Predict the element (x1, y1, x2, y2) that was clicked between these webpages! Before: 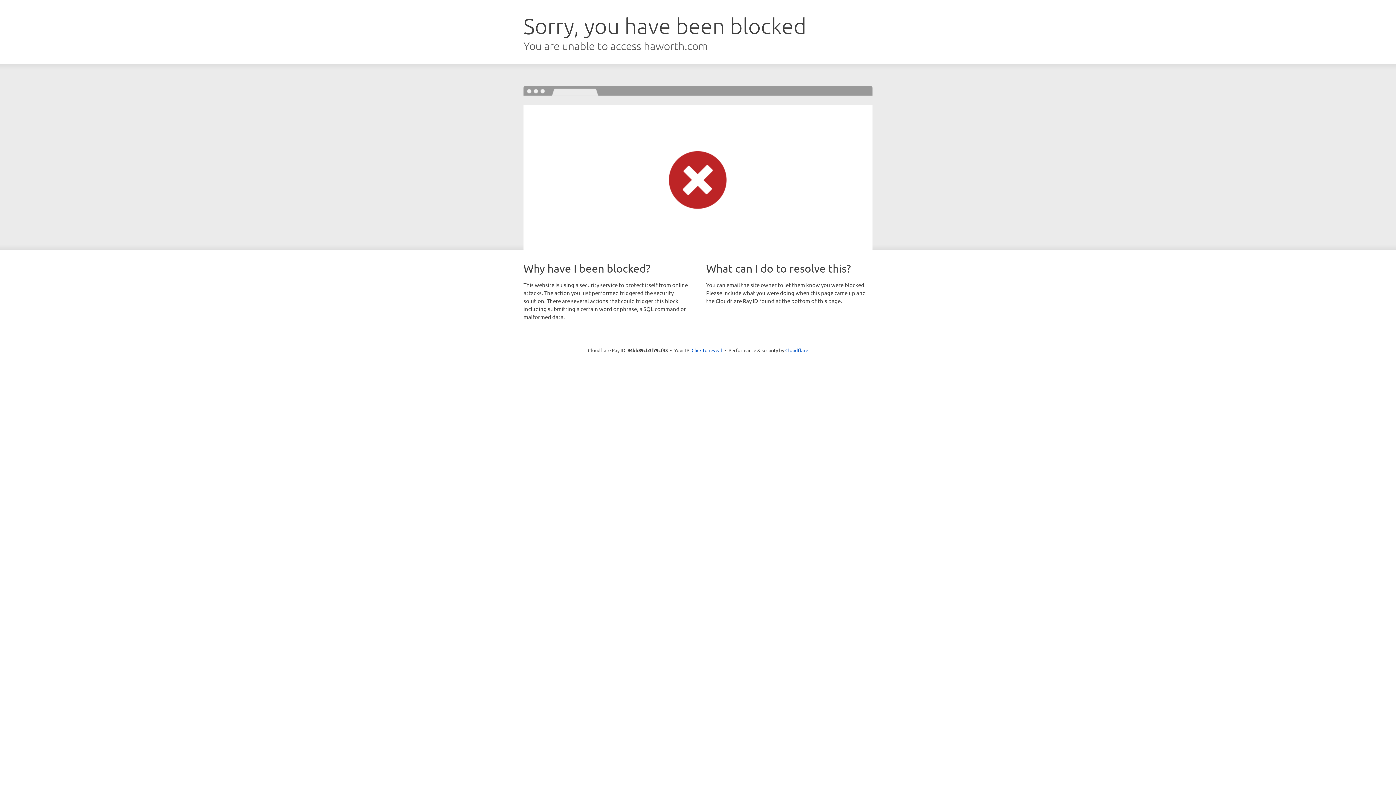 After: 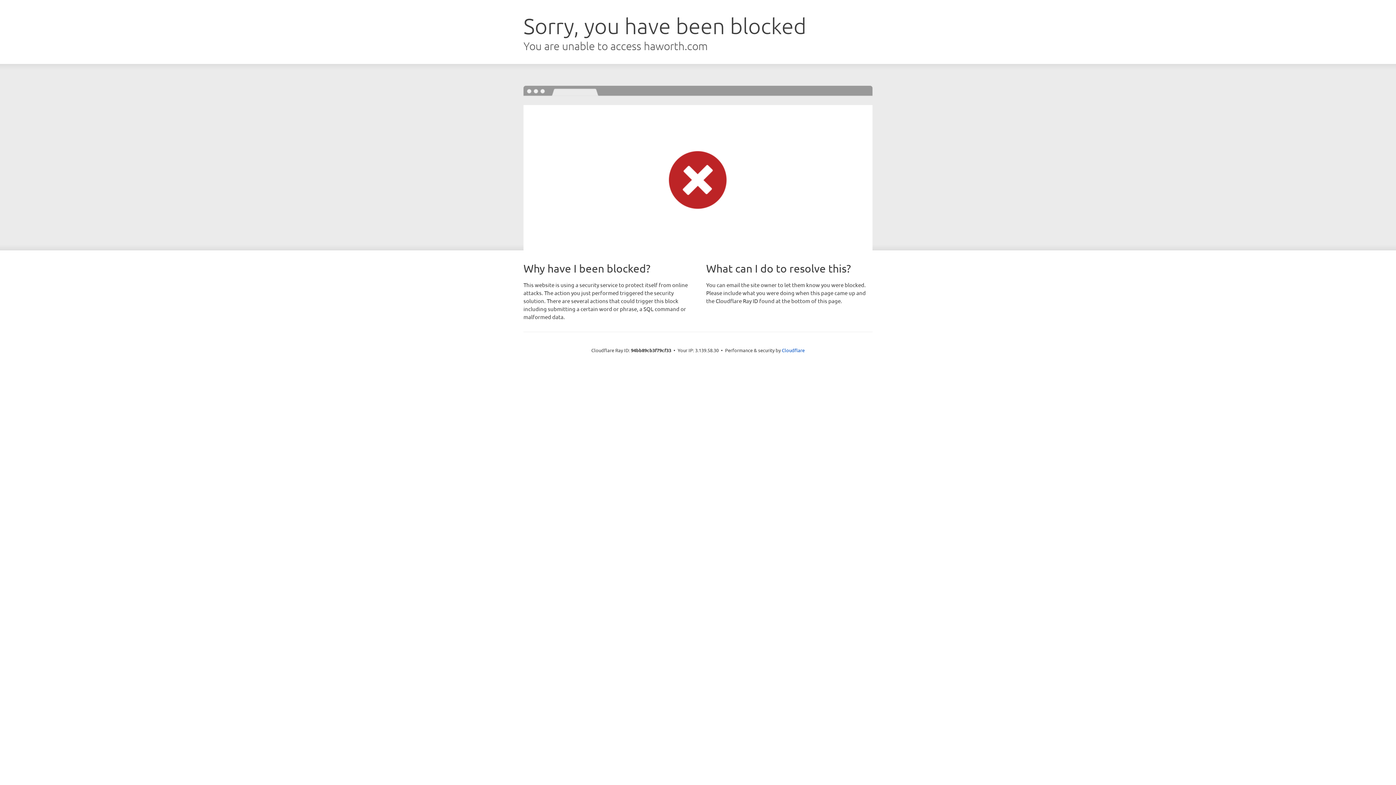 Action: bbox: (691, 346, 722, 353) label: Click to reveal